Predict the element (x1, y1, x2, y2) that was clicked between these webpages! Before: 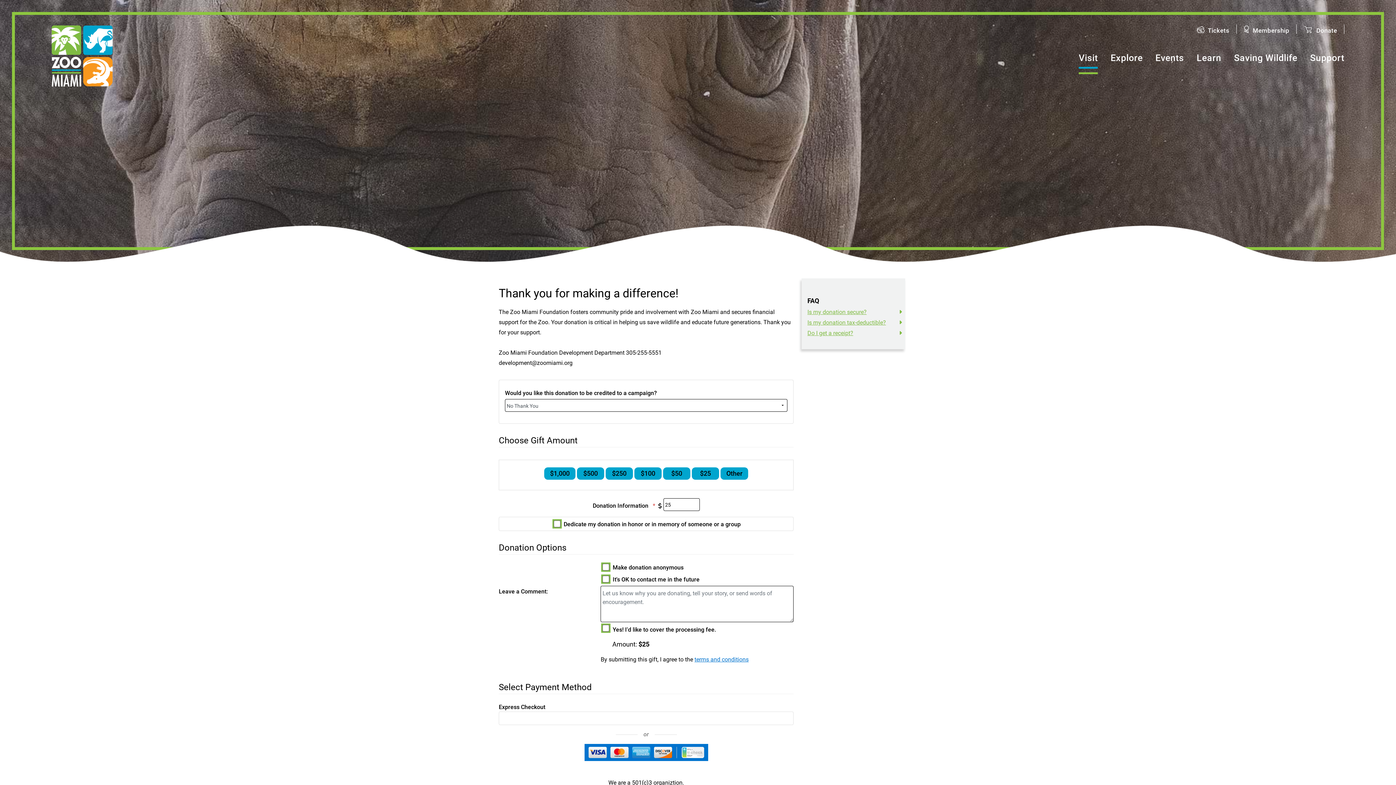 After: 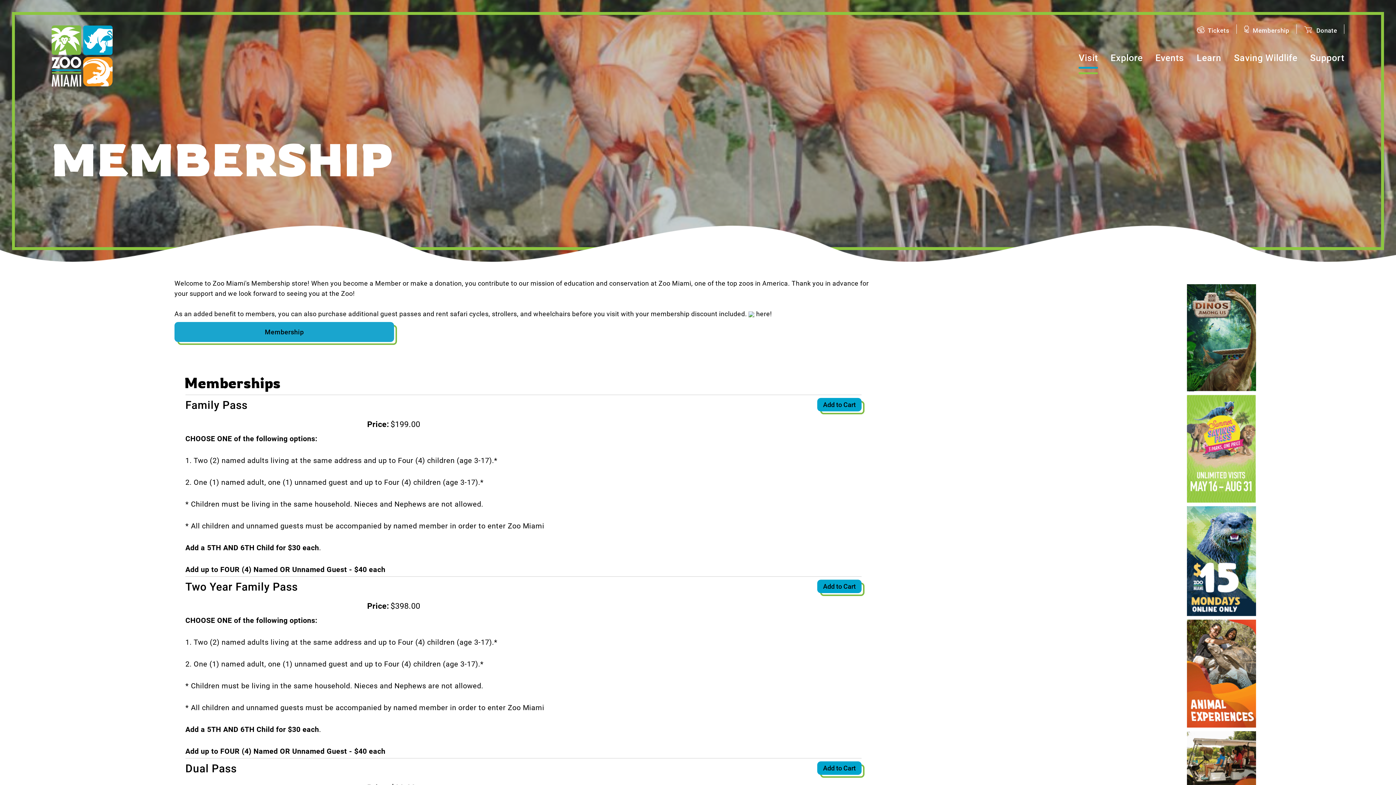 Action: bbox: (1237, 26, 1297, 34) label: Membership